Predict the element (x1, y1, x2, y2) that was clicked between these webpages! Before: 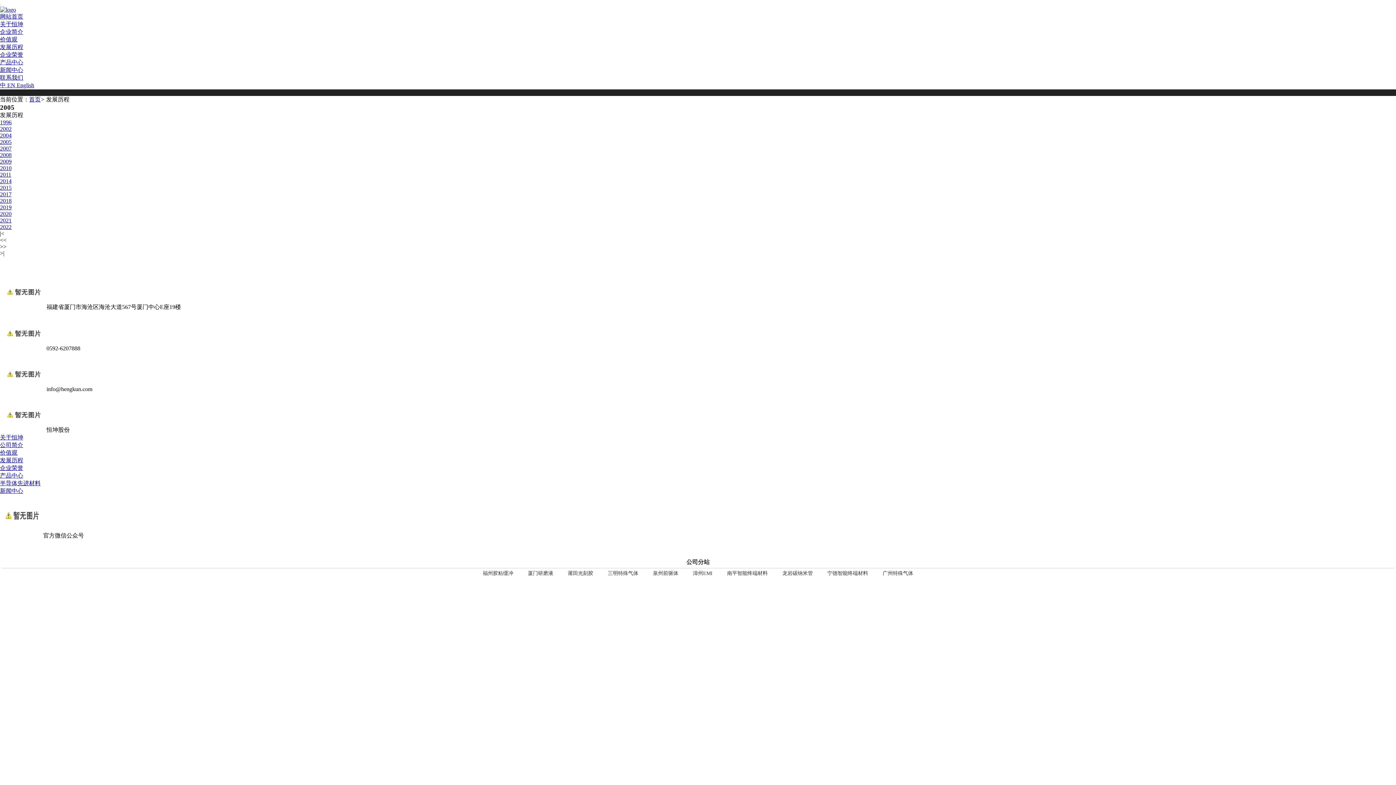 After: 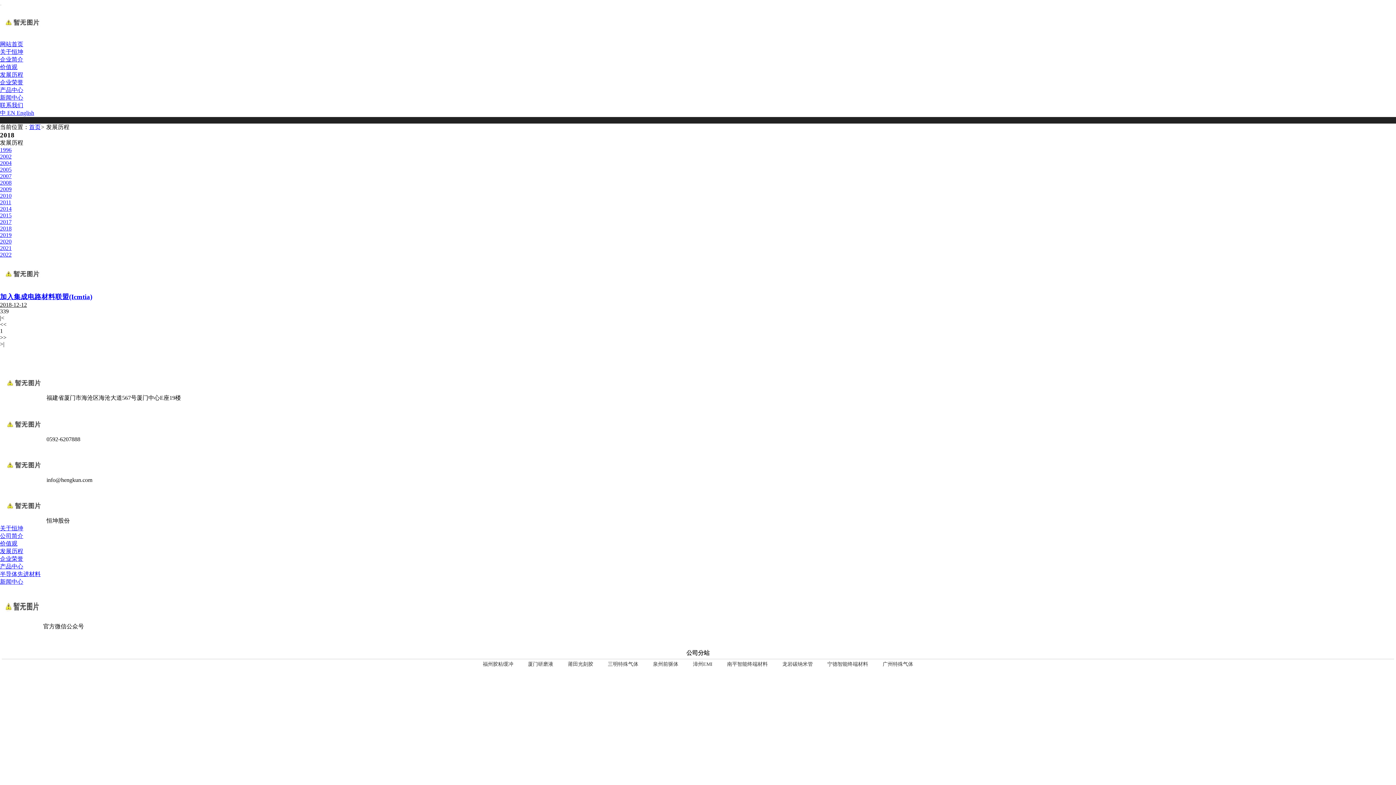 Action: label: 2018 bbox: (0, 197, 11, 204)